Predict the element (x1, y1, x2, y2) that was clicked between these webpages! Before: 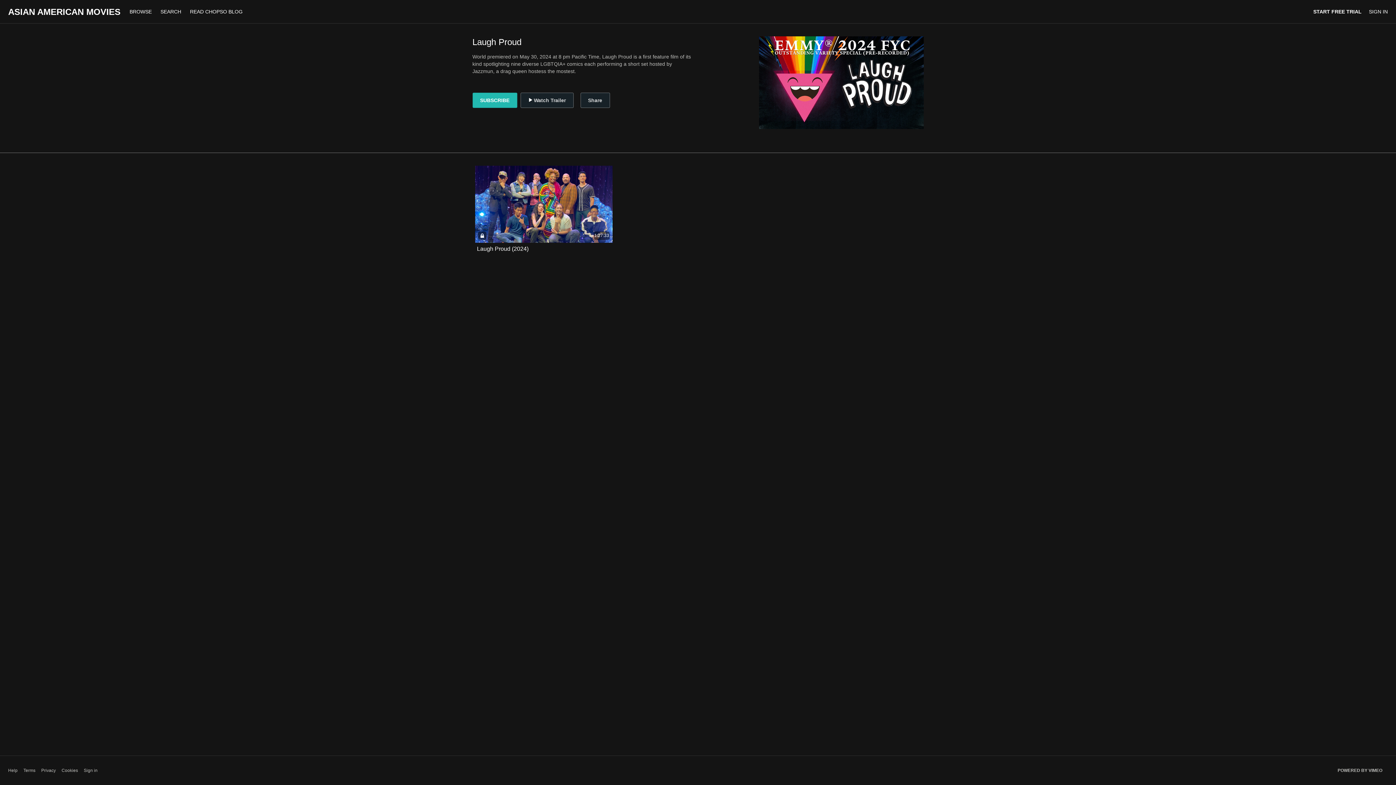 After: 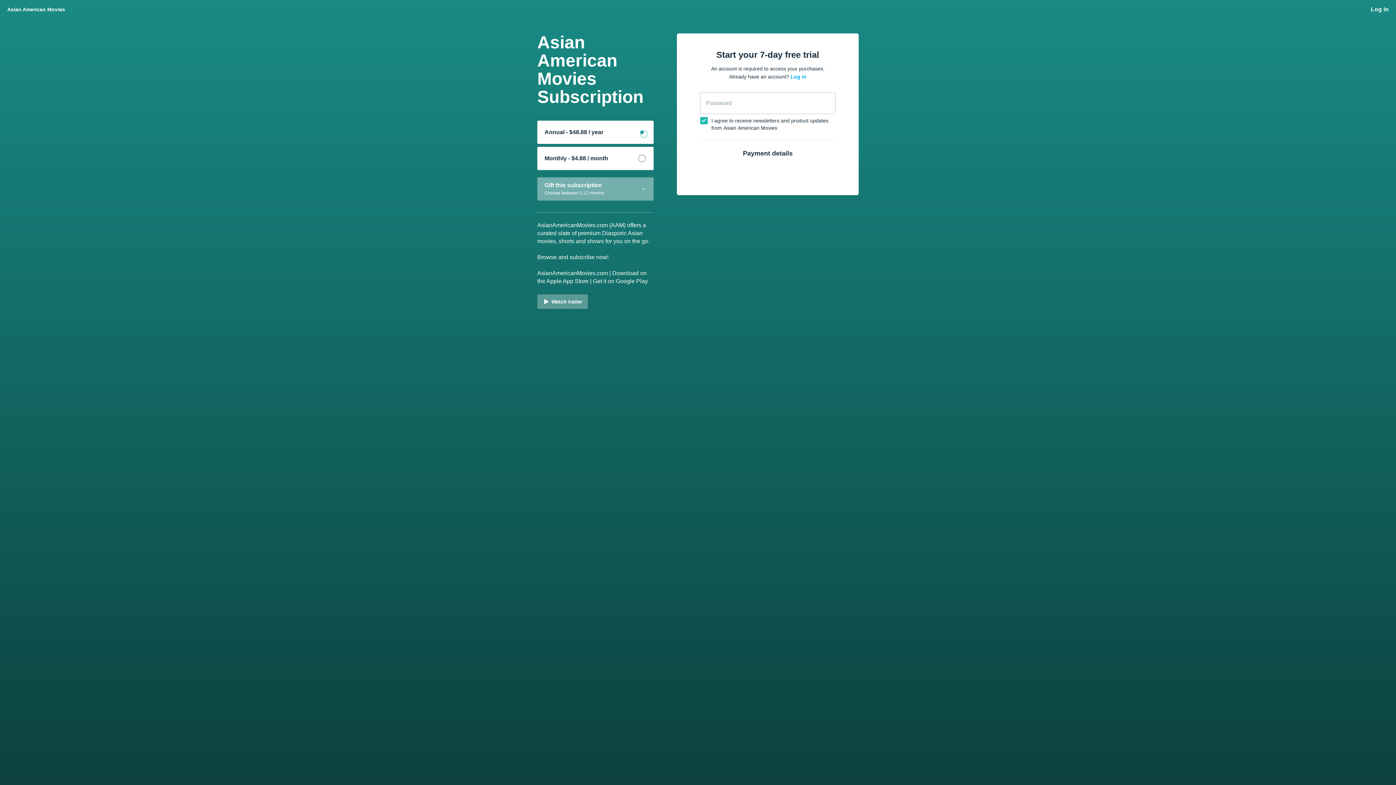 Action: label: START FREE TRIAL bbox: (1313, 8, 1362, 14)